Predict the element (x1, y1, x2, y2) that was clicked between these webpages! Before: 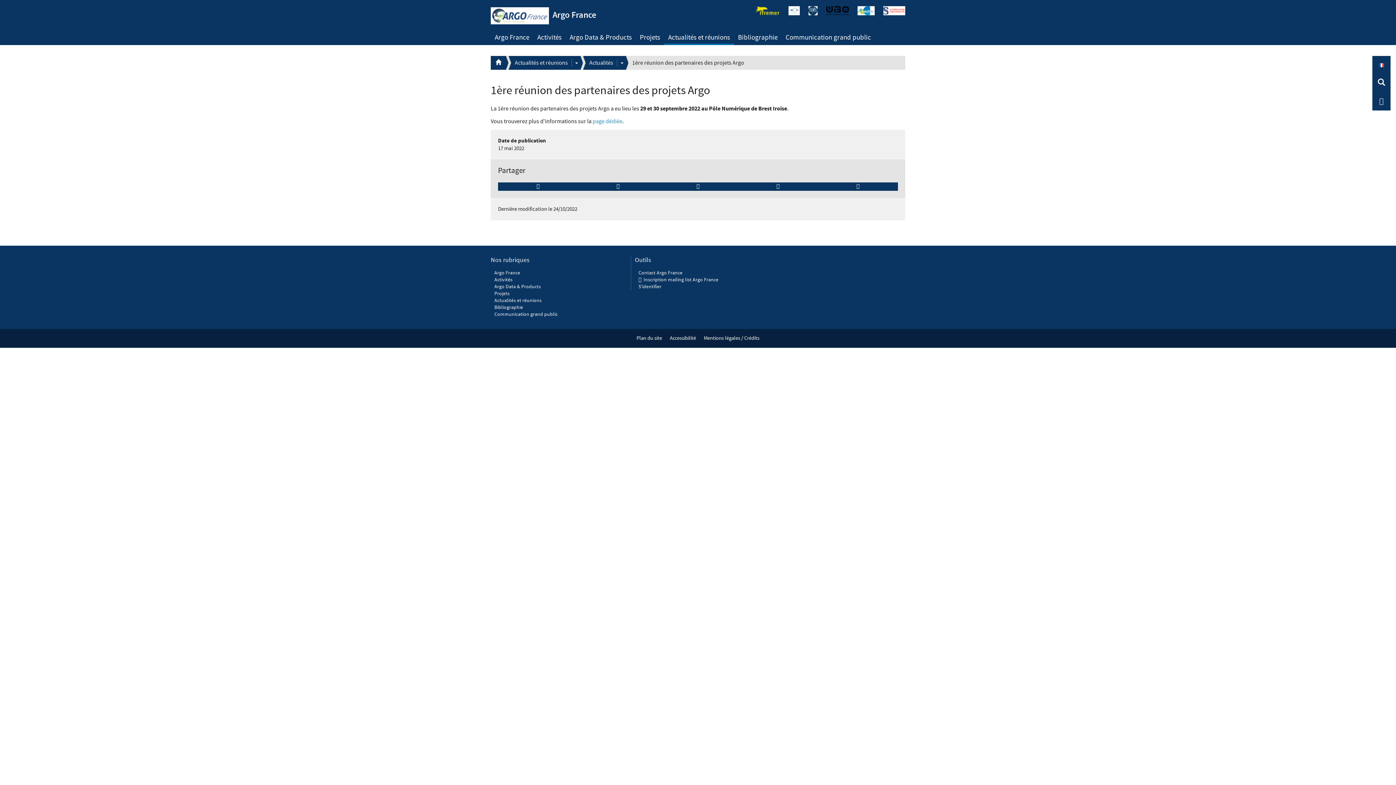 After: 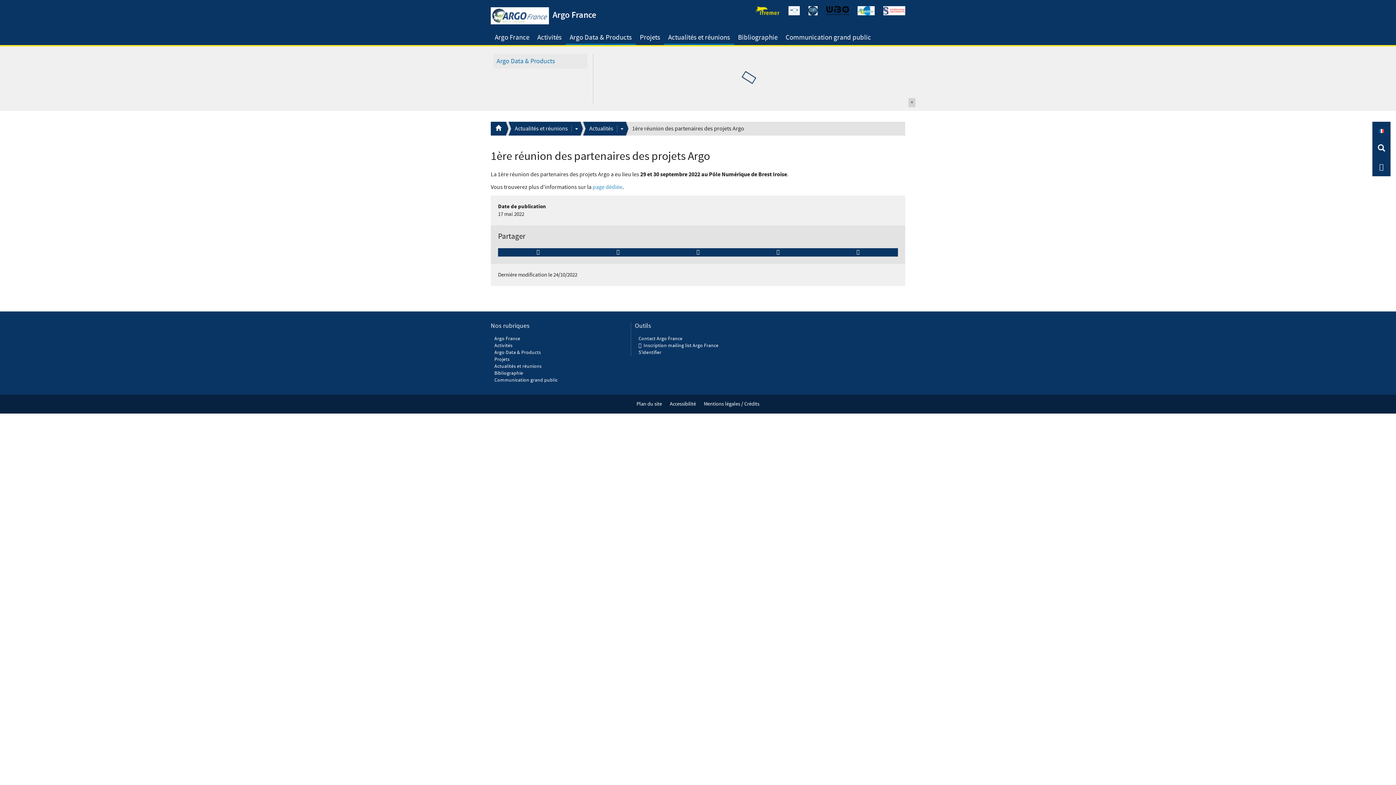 Action: label: Argo Data & Products bbox: (565, 30, 636, 45)